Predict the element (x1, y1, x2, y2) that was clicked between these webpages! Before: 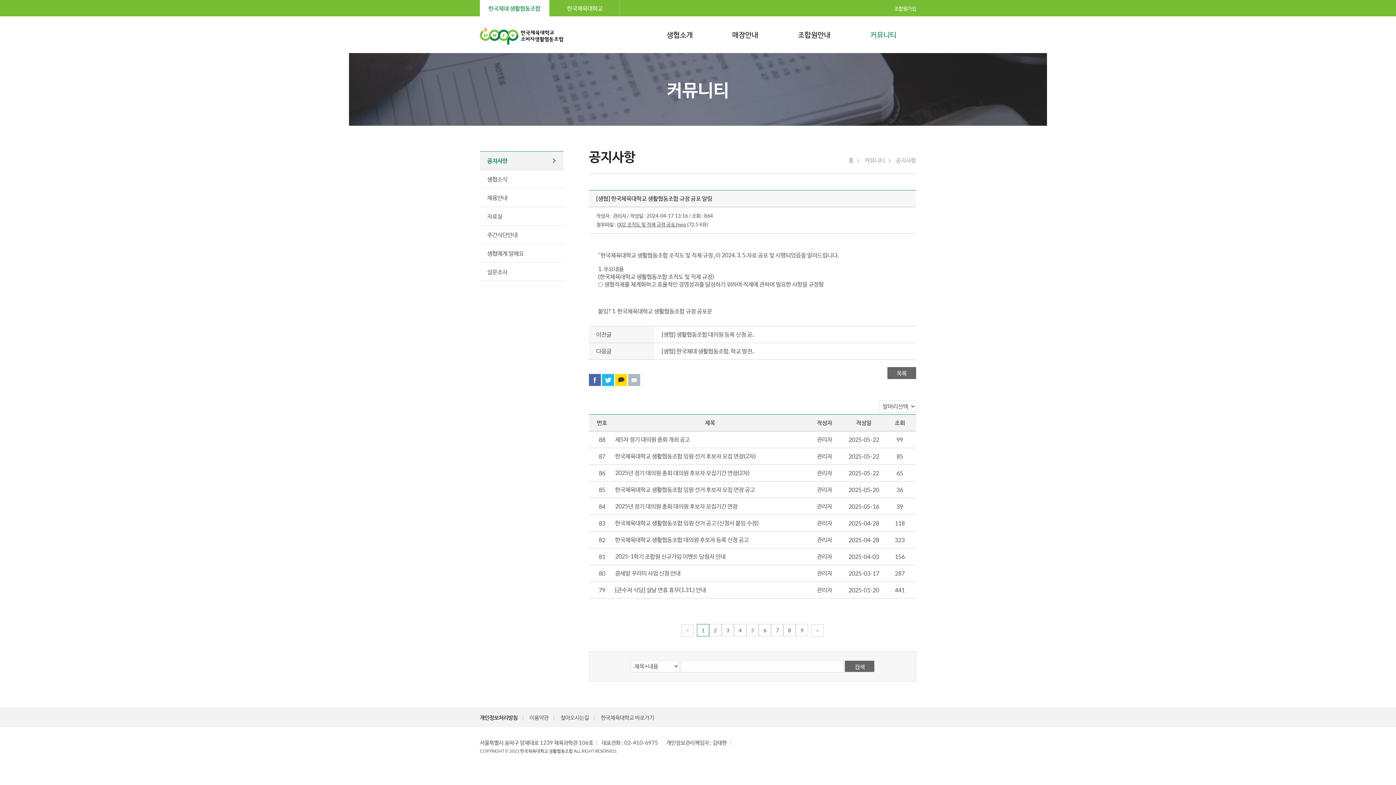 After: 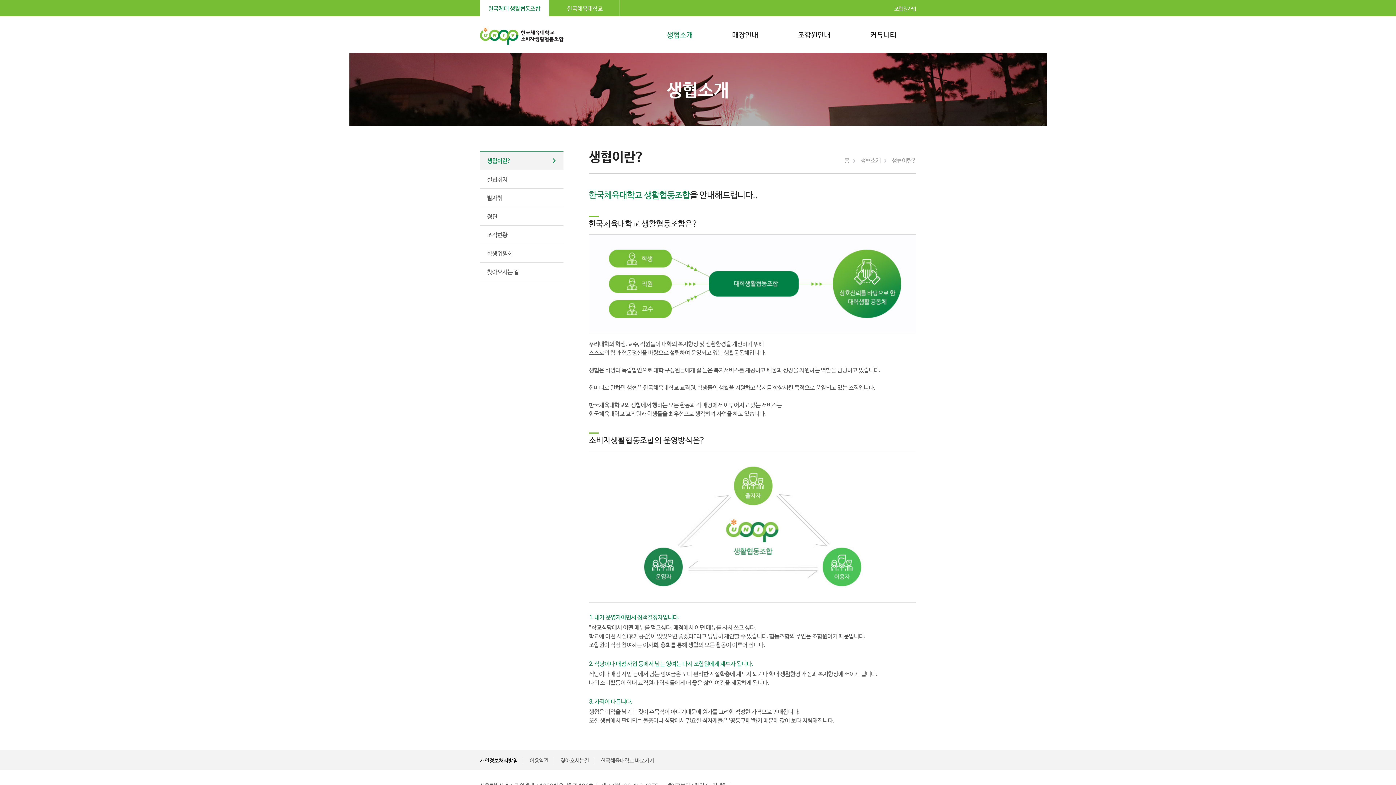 Action: label: 생협소개 bbox: (647, 16, 712, 53)